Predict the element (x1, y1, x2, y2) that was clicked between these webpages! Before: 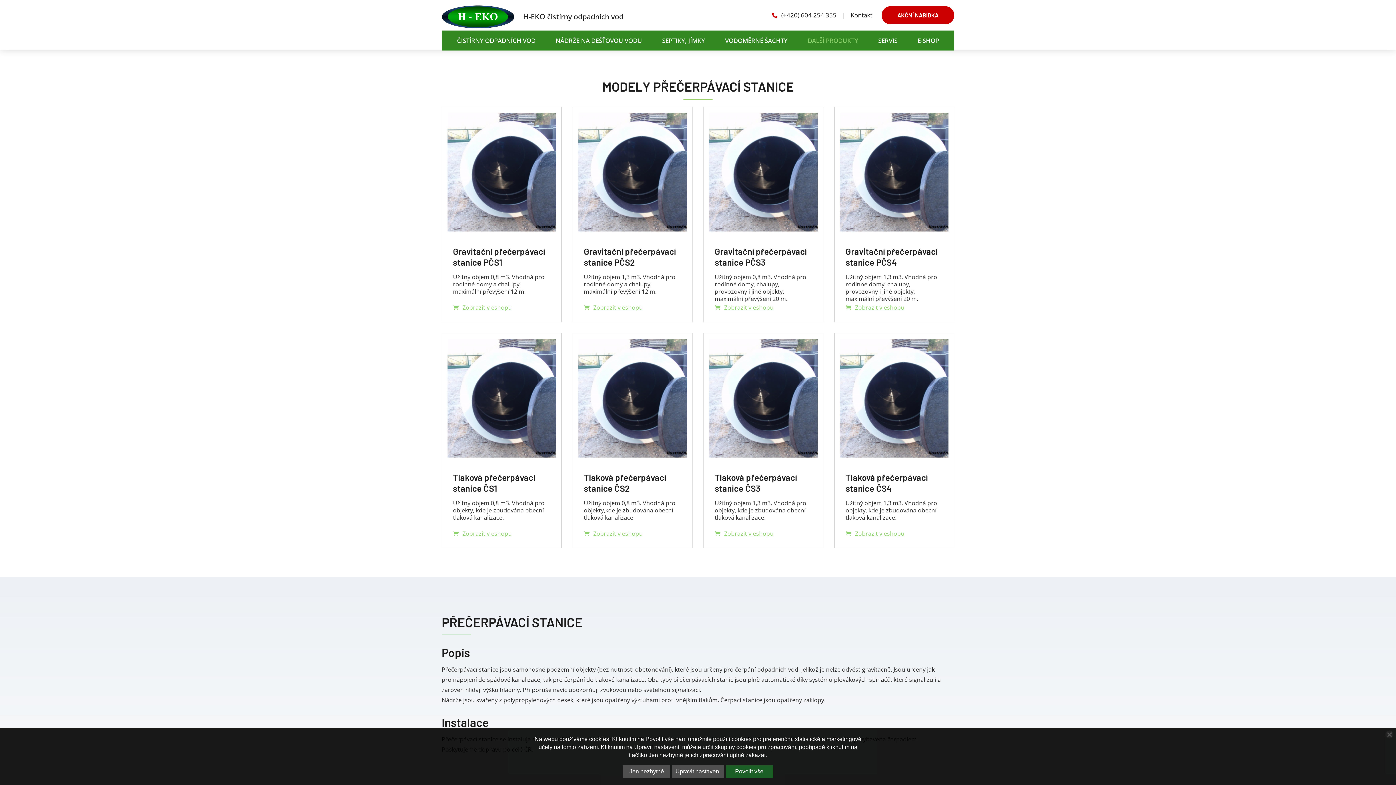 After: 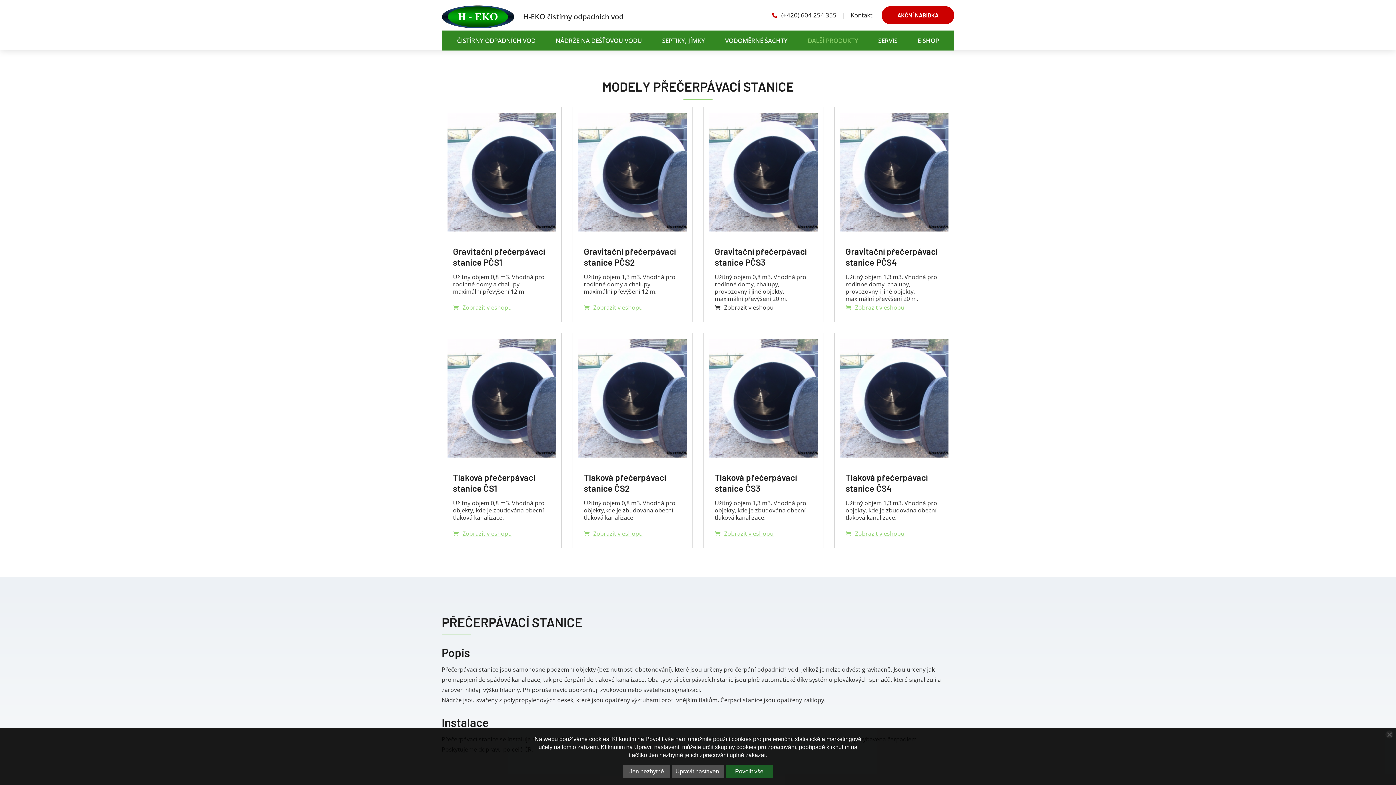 Action: bbox: (714, 303, 773, 311) label: Zobrazit v eshopu